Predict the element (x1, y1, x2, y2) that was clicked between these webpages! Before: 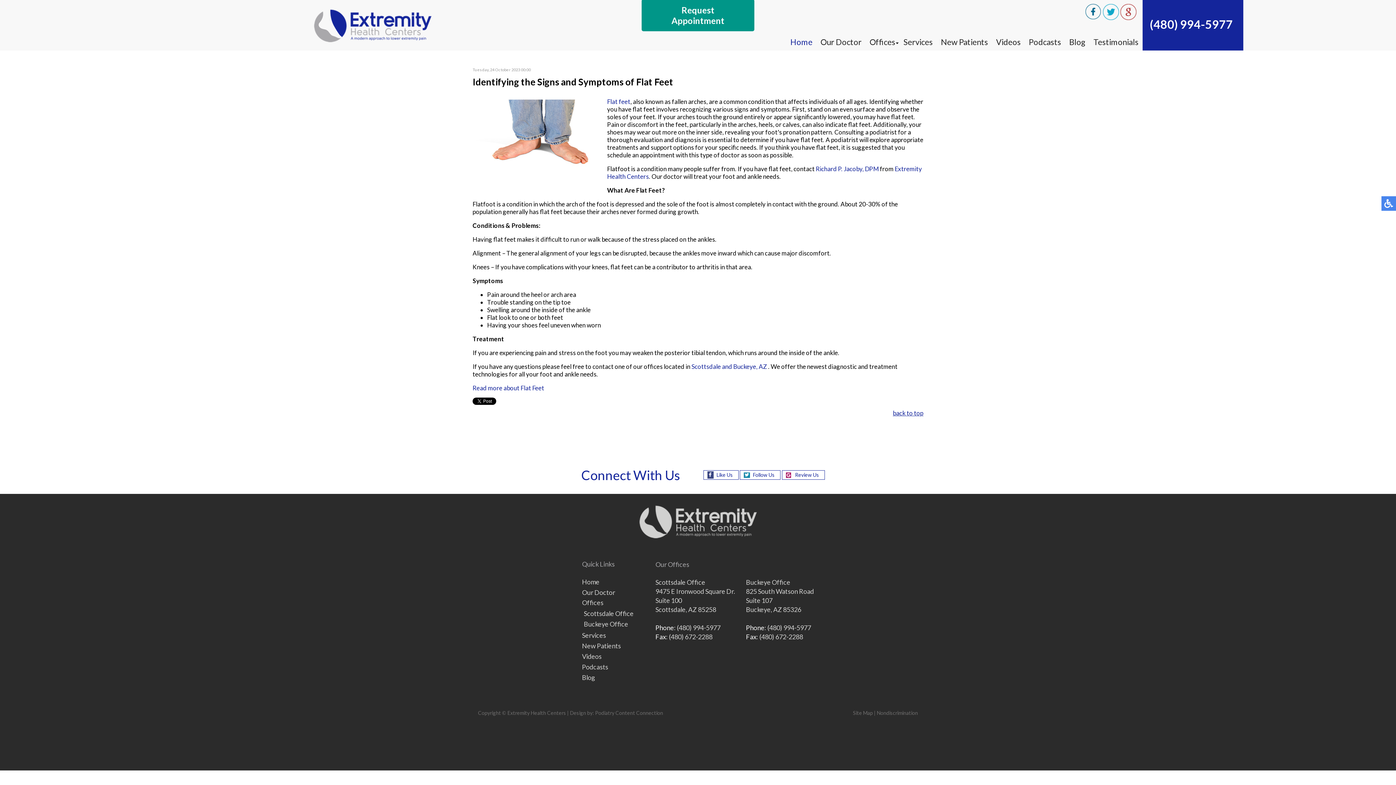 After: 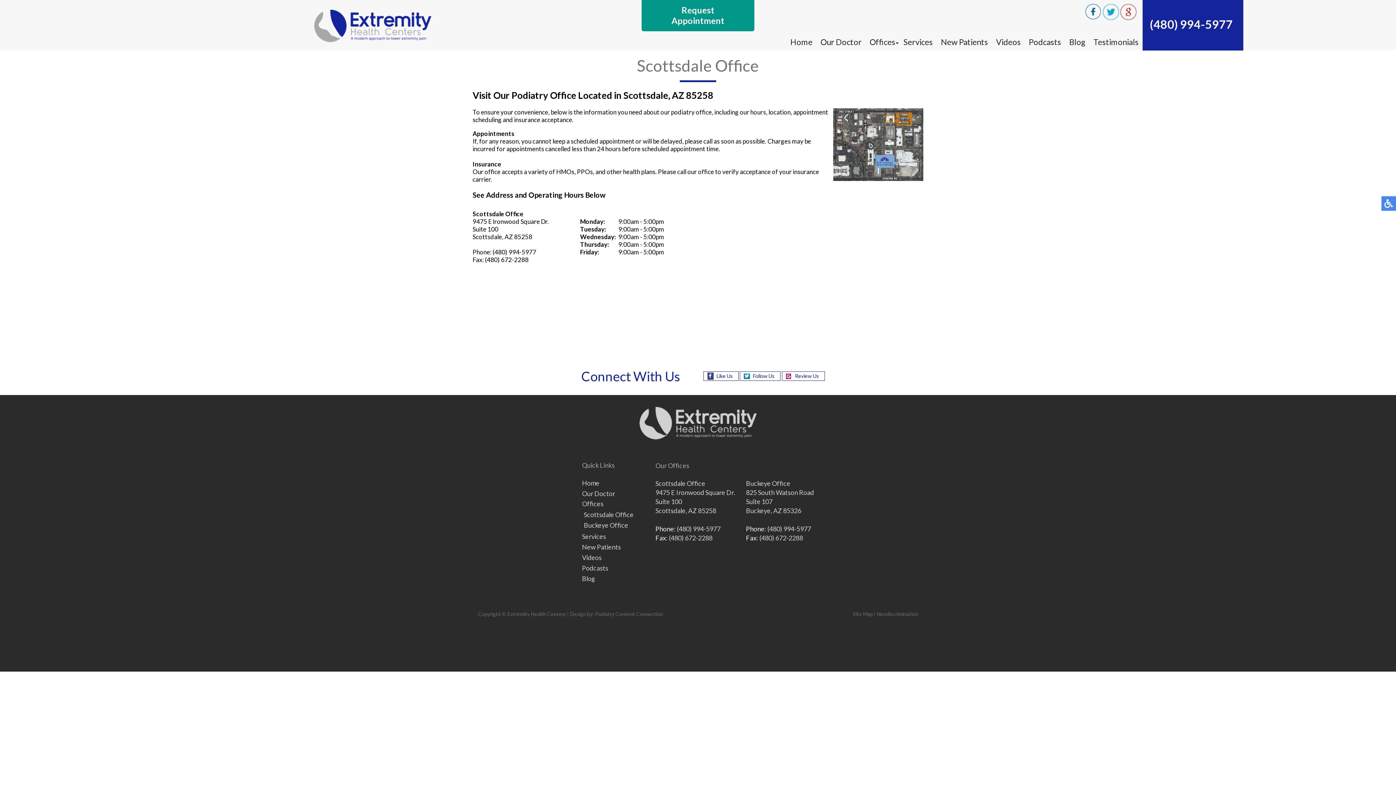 Action: label: Scottsdale bbox: (691, 362, 721, 370)